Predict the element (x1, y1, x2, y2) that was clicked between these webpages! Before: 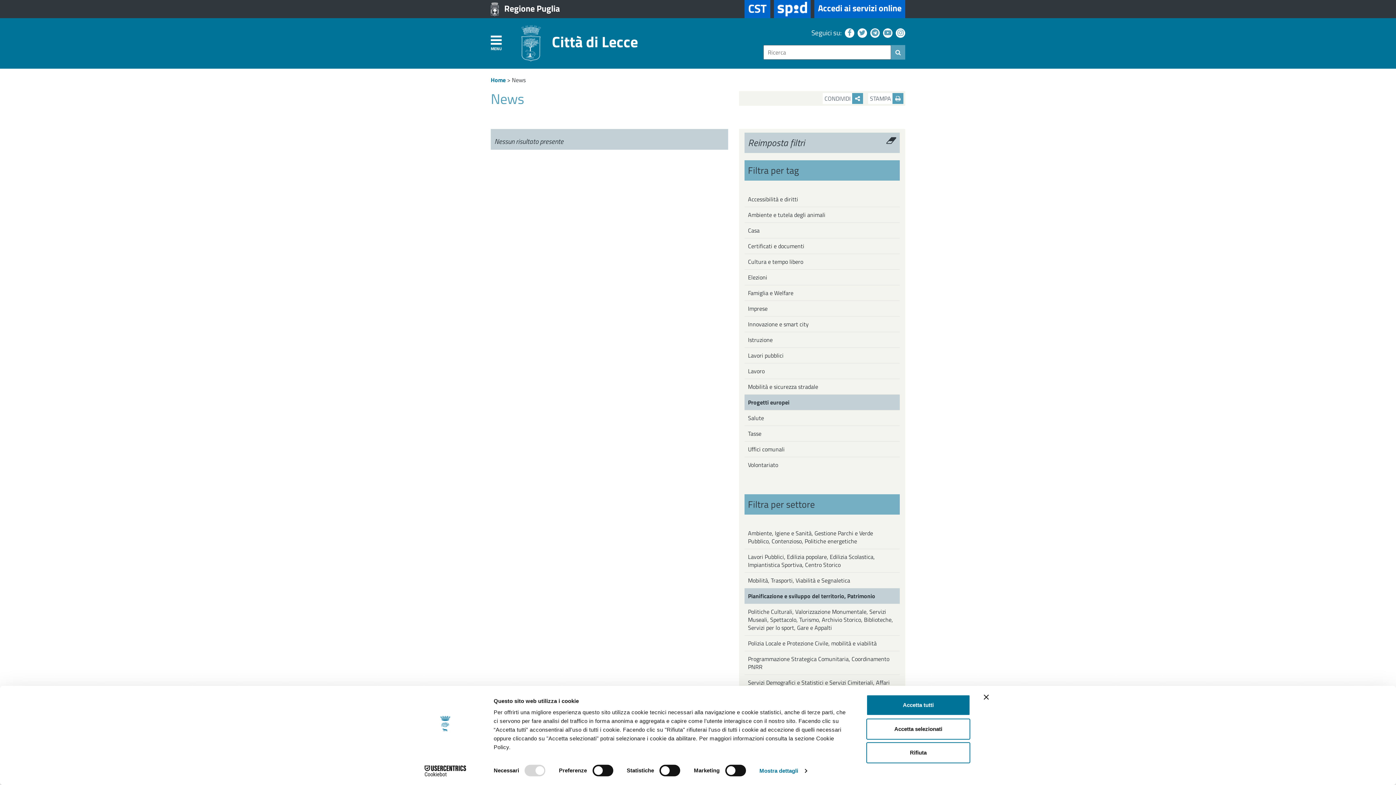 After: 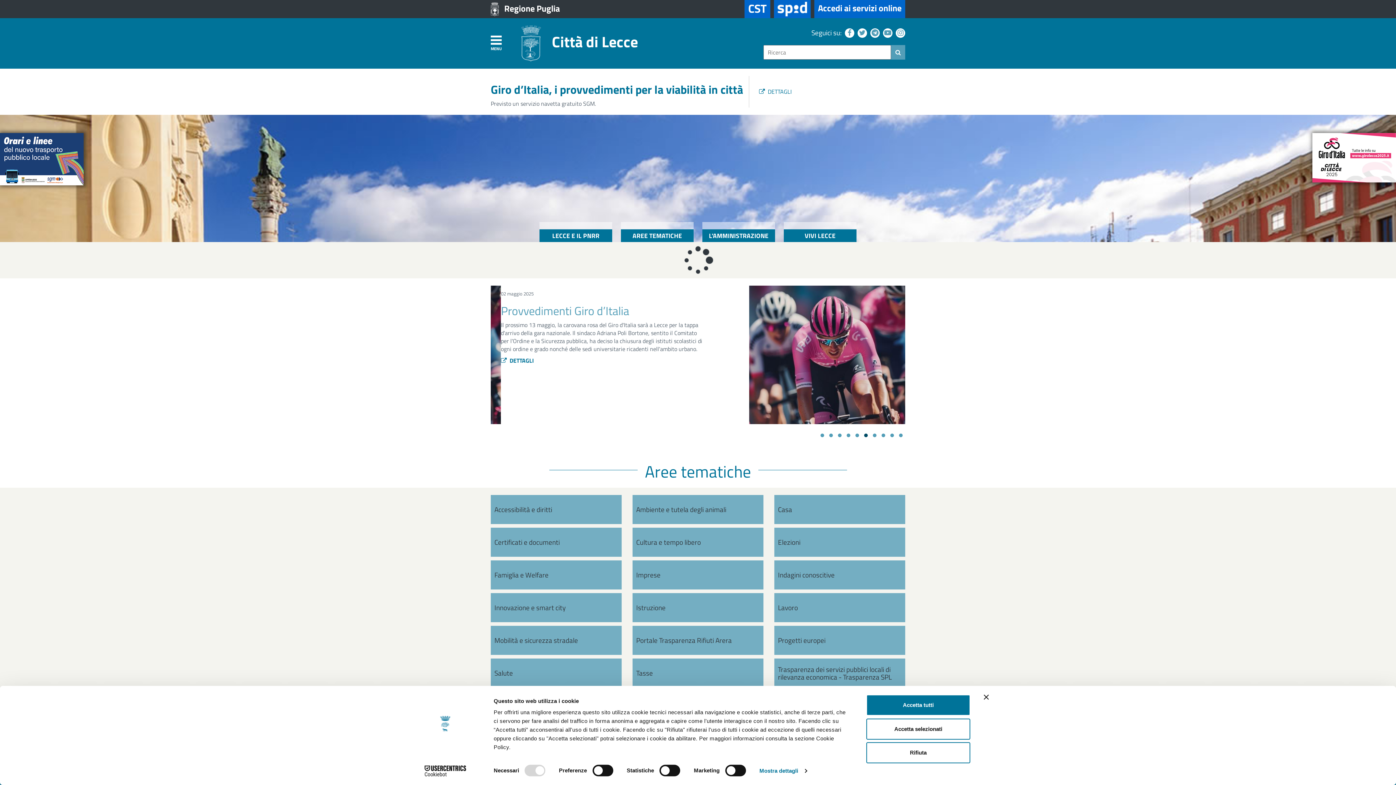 Action: label: Home bbox: (490, 75, 505, 84)